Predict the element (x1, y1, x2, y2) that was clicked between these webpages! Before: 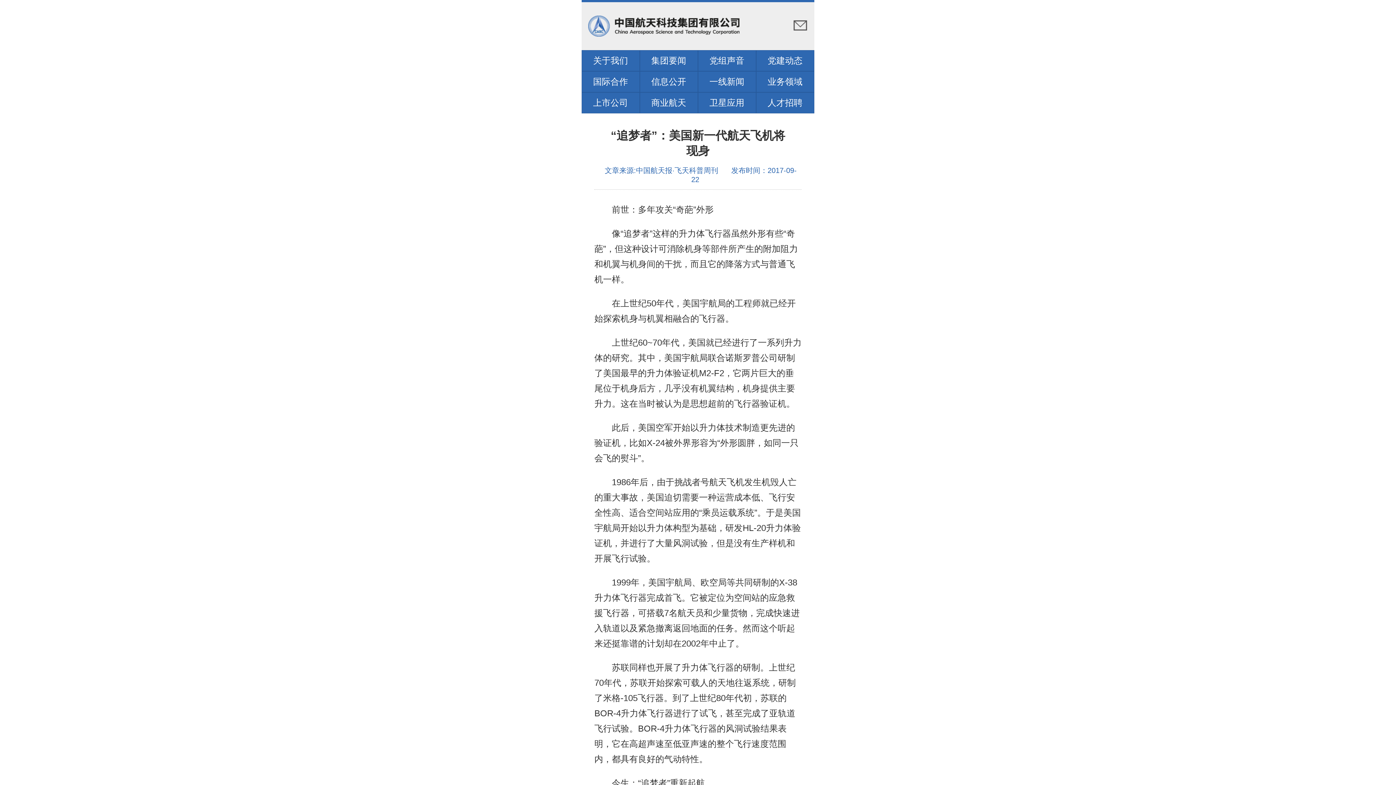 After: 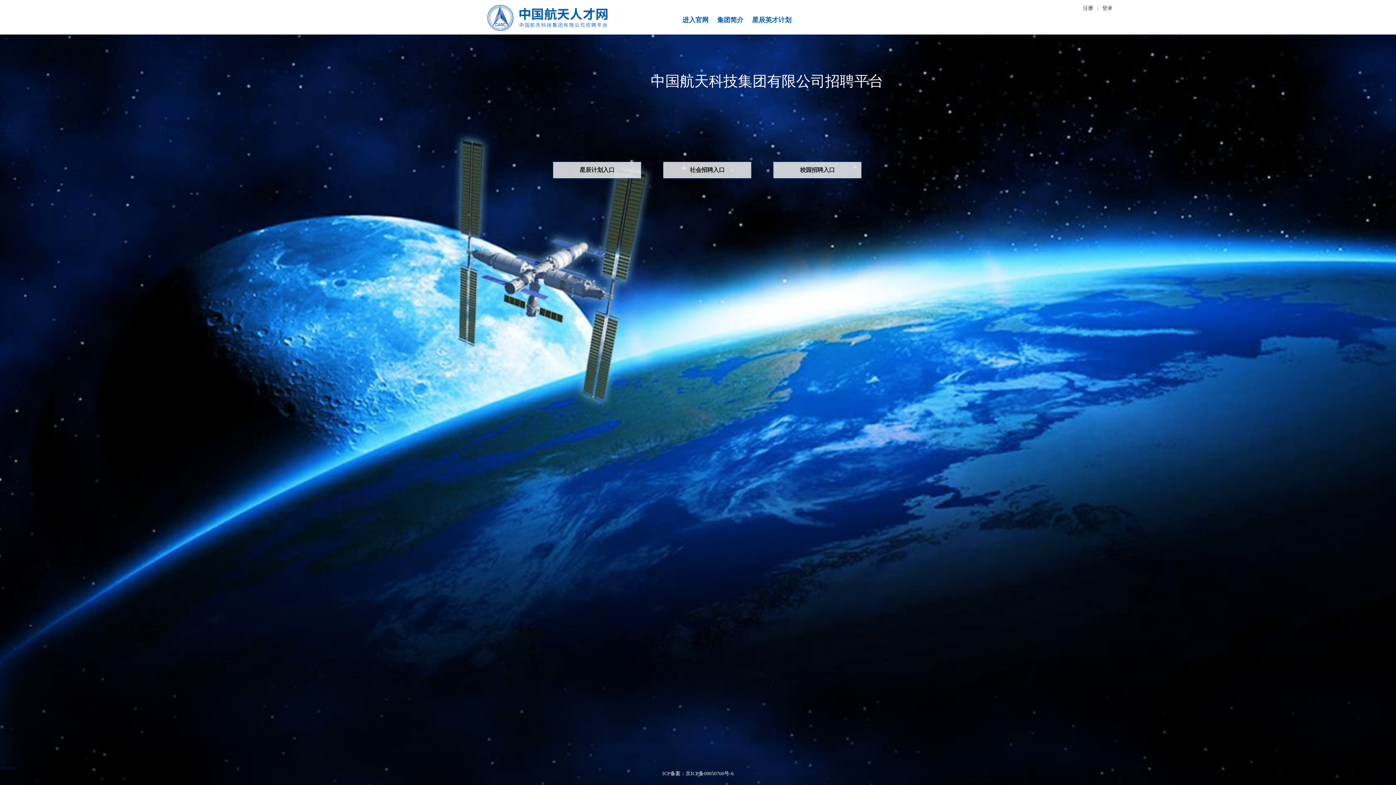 Action: label: 人才招聘 bbox: (758, 94, 812, 111)